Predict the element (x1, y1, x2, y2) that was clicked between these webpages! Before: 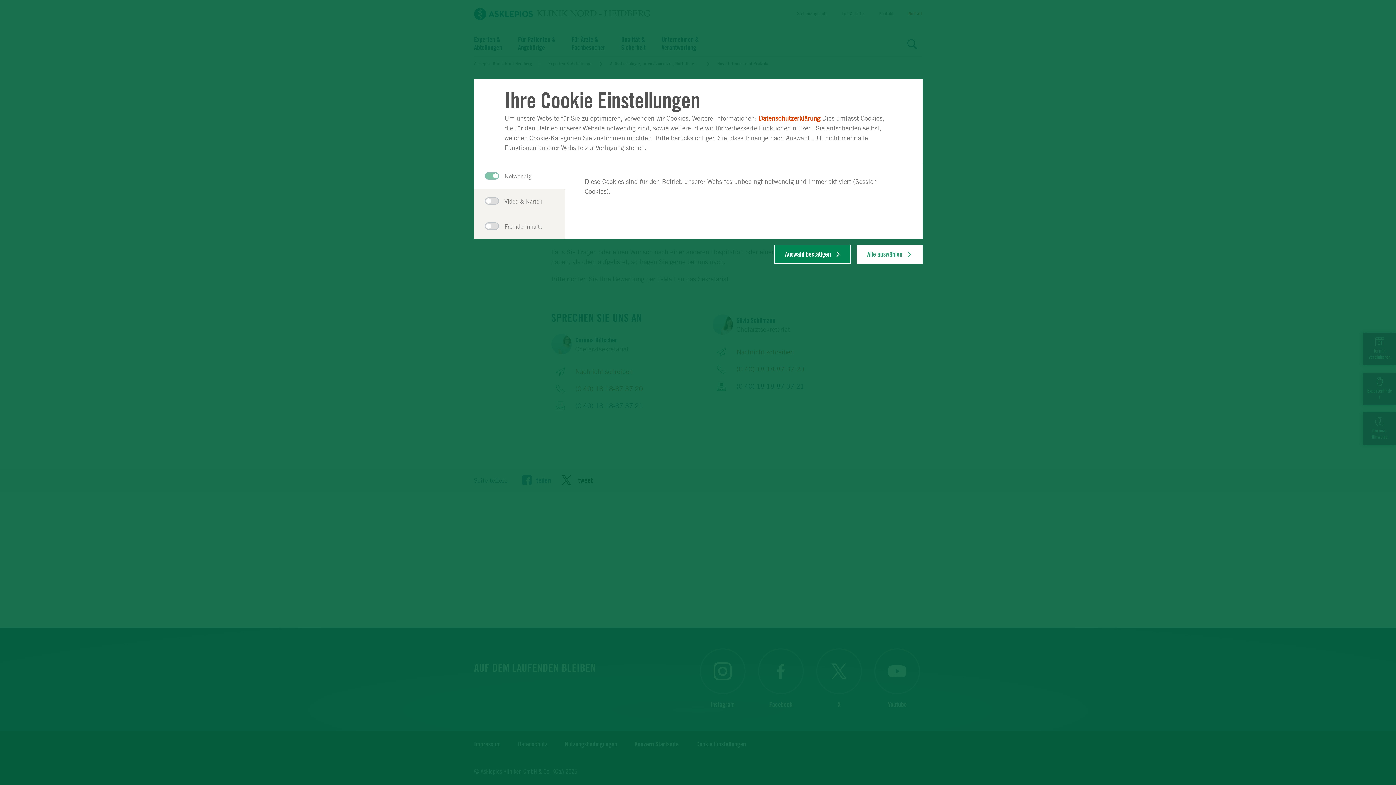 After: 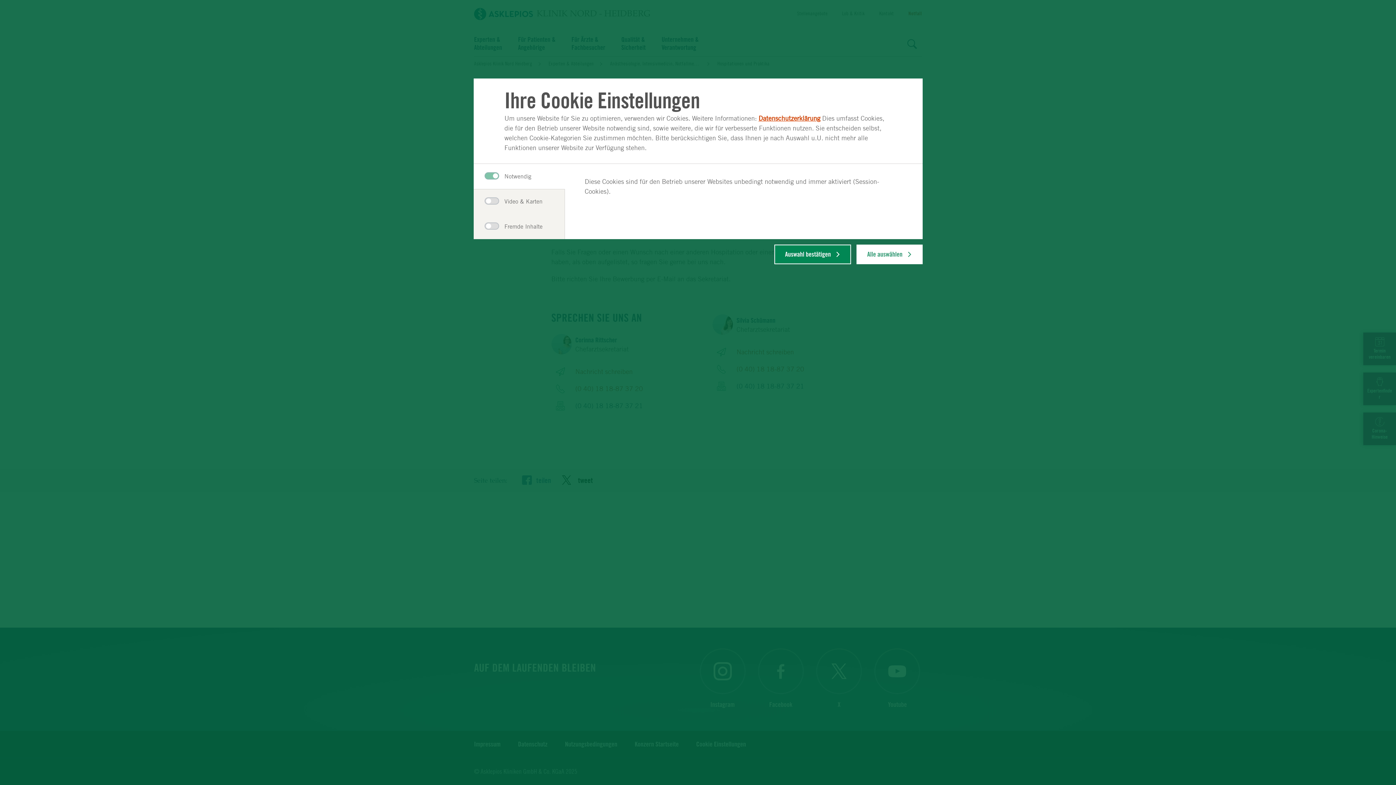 Action: label: Datenschutzerklärung bbox: (758, 114, 820, 122)